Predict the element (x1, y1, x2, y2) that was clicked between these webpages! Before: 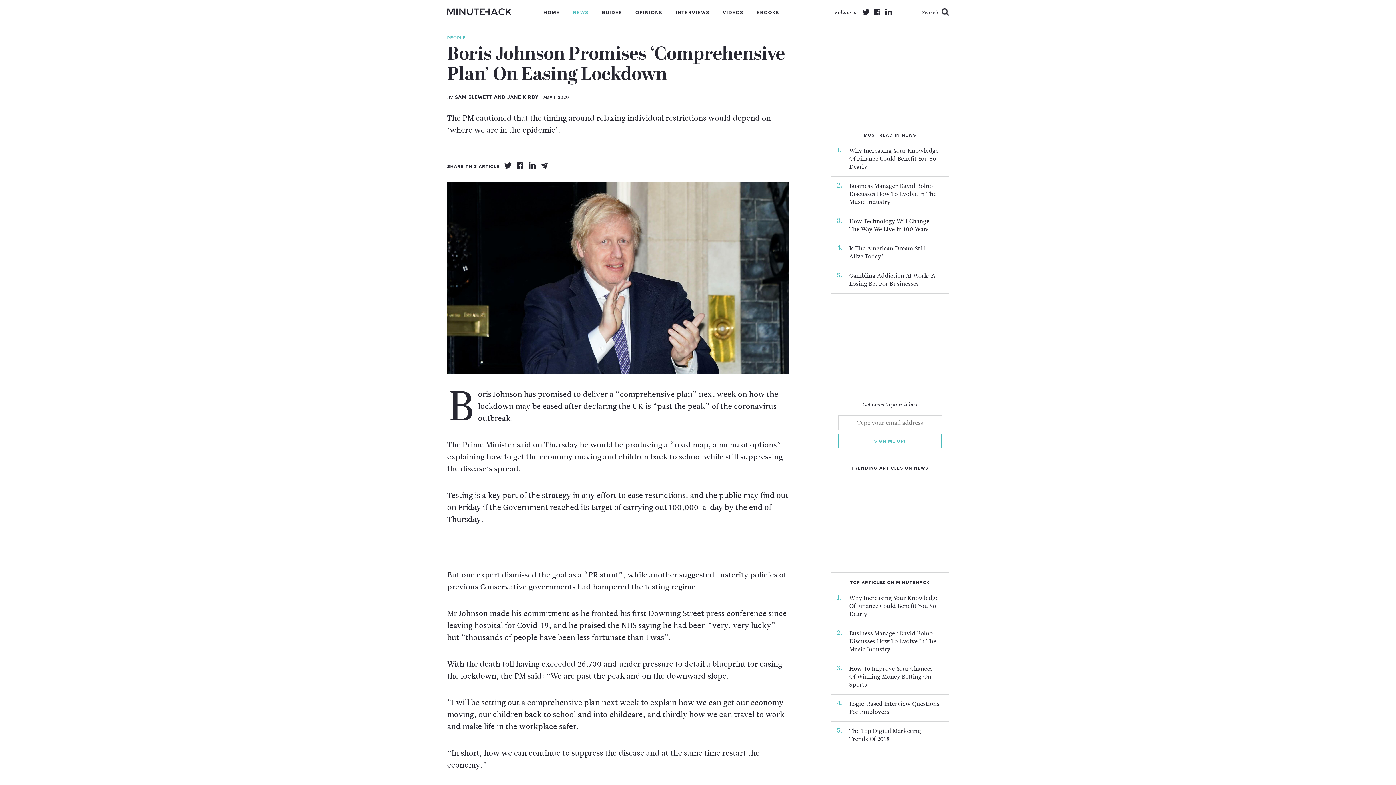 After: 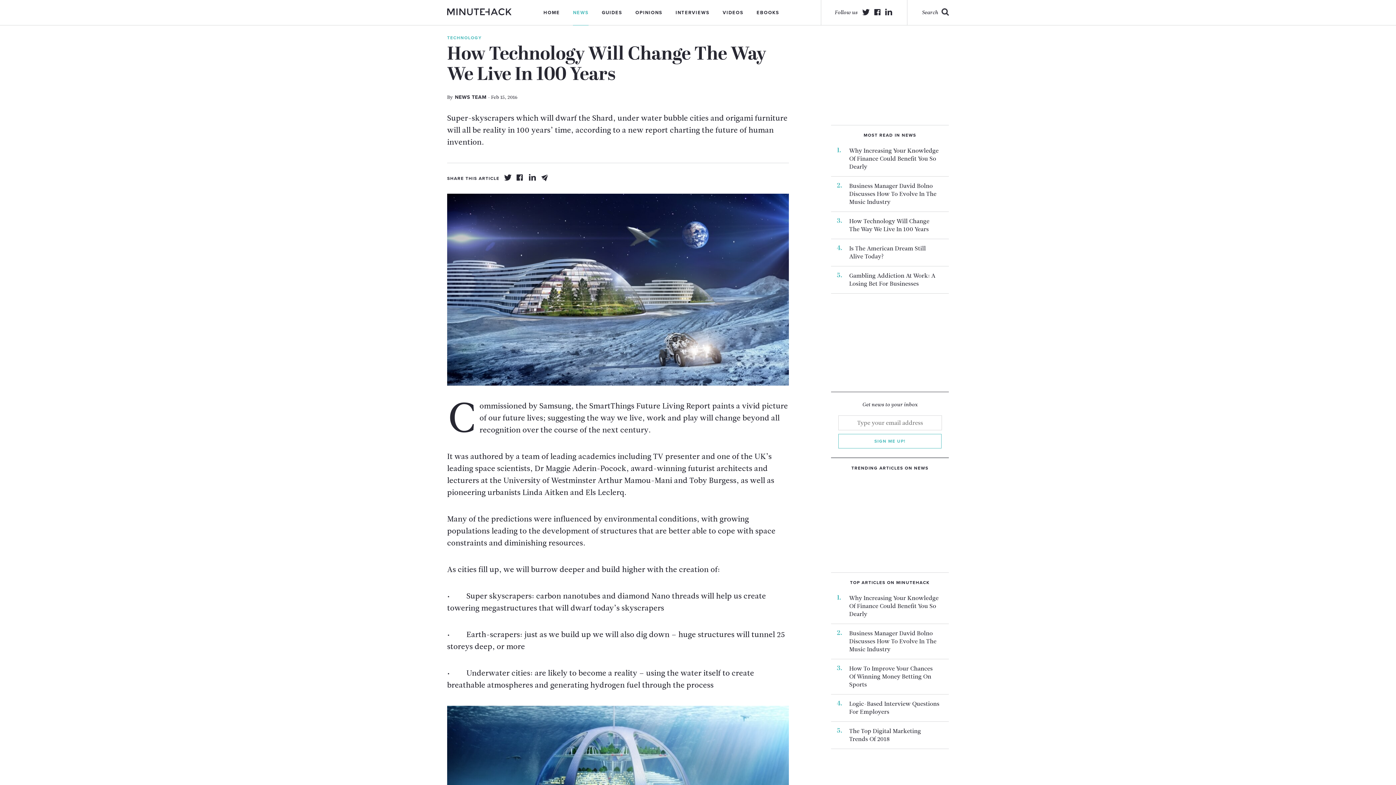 Action: label: How Technology Will Change The Way We Live In 100 Years bbox: (849, 217, 940, 233)